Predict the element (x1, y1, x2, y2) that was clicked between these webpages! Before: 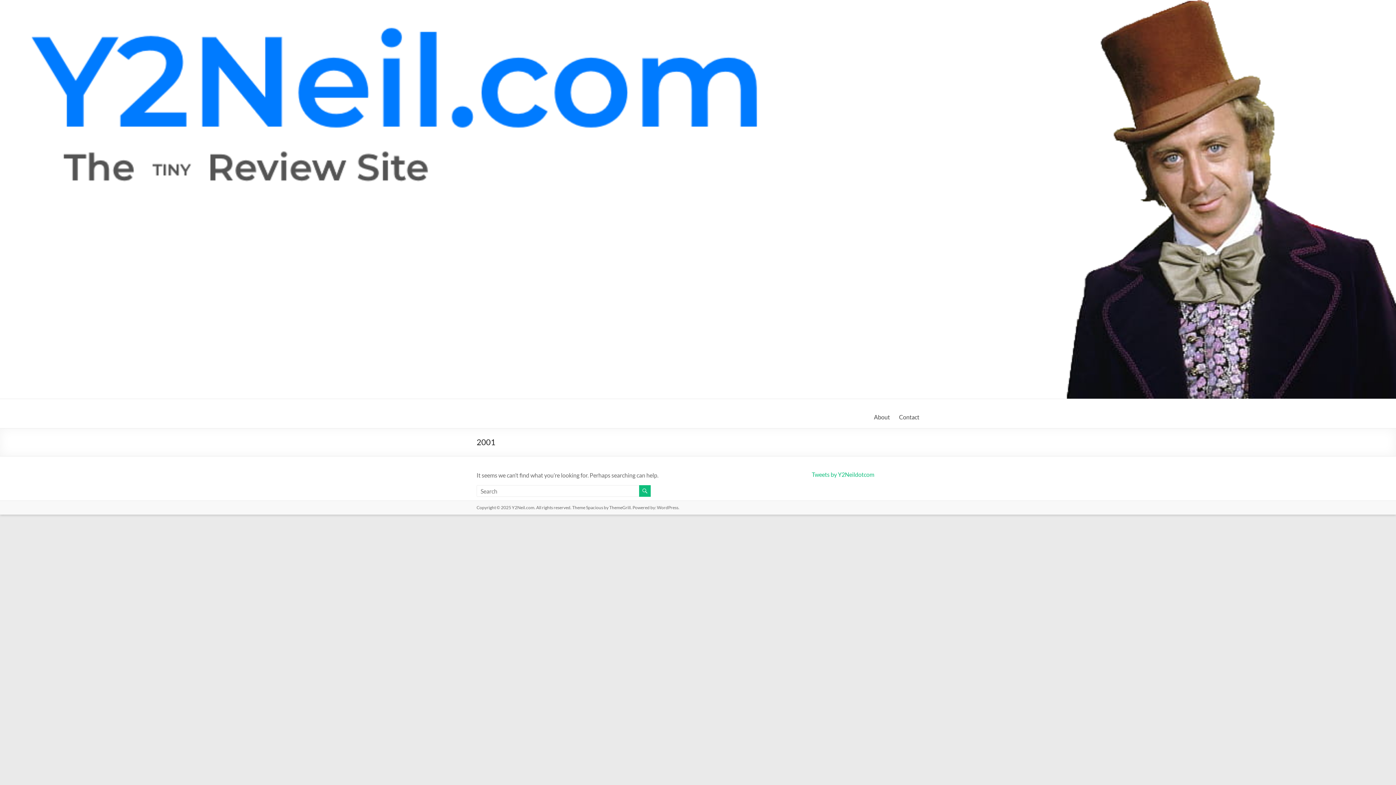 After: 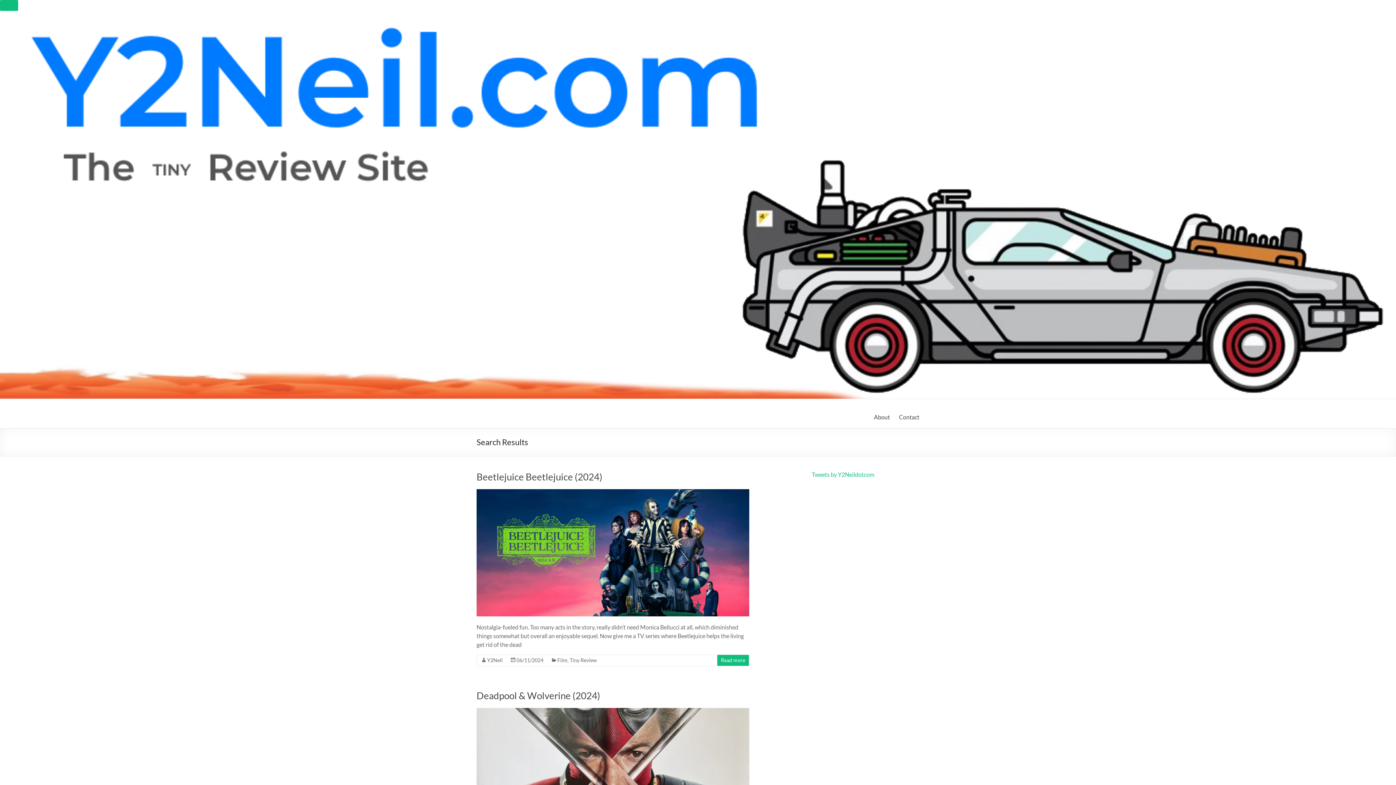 Action: bbox: (639, 485, 650, 497)